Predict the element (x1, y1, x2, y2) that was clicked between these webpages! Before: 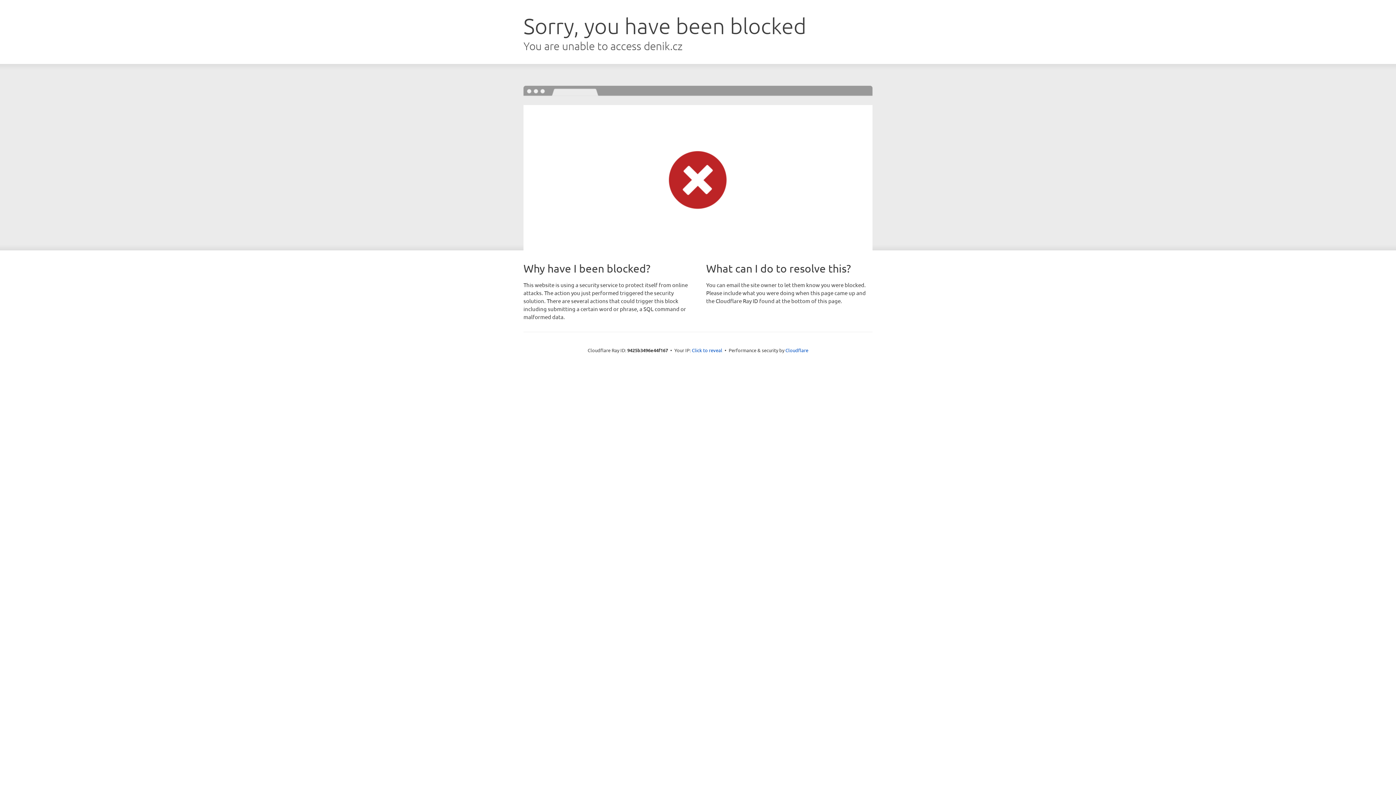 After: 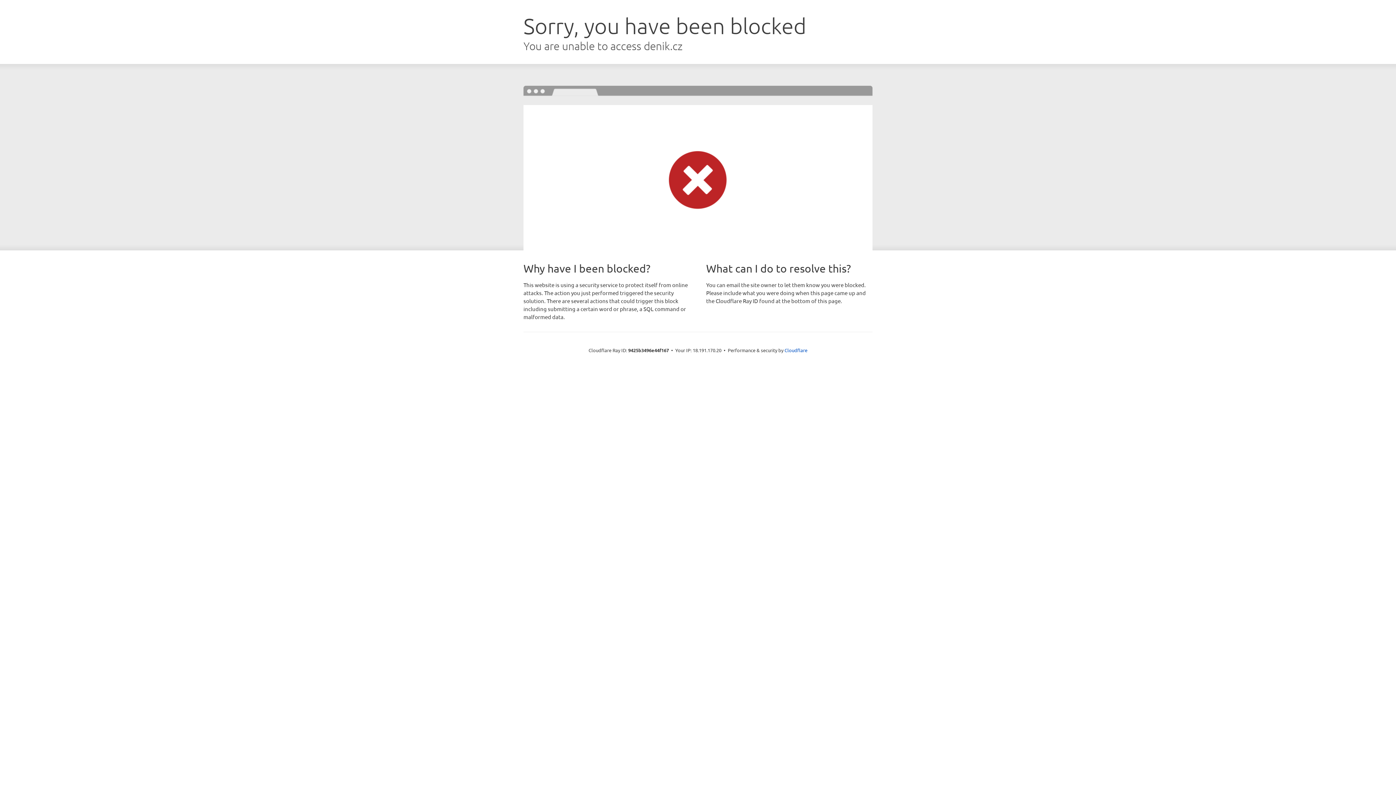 Action: label: Click to reveal bbox: (692, 346, 722, 353)